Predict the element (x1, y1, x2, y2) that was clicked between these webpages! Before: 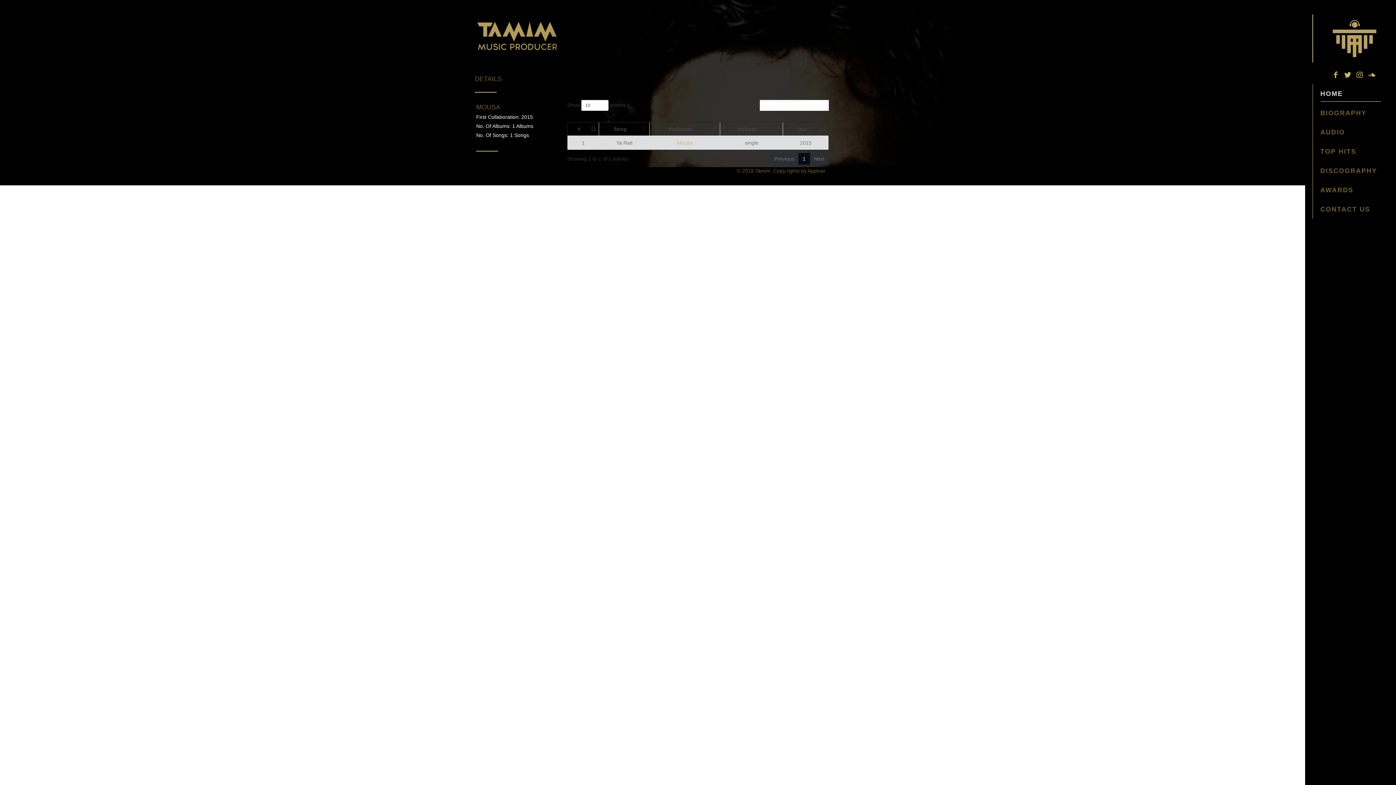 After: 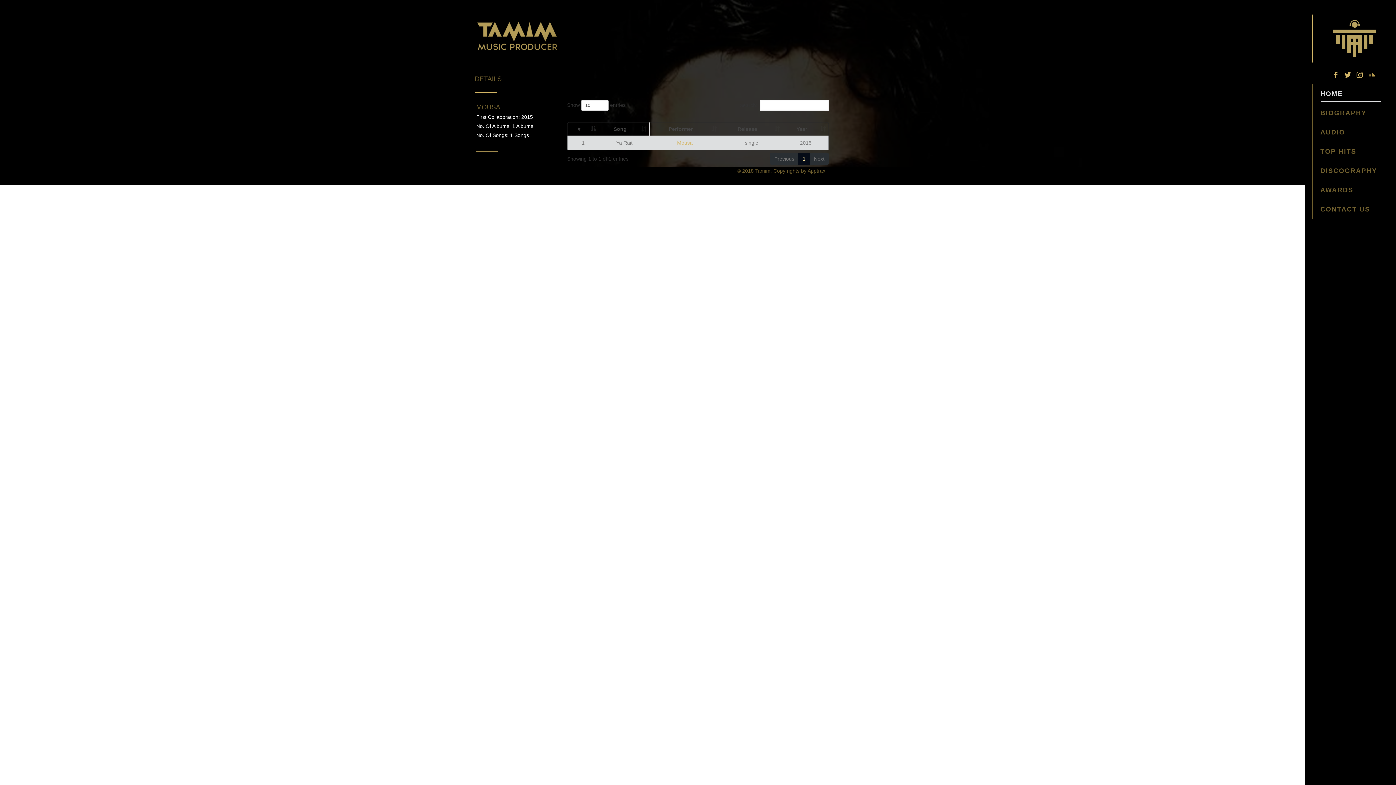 Action: bbox: (1366, 70, 1377, 78)